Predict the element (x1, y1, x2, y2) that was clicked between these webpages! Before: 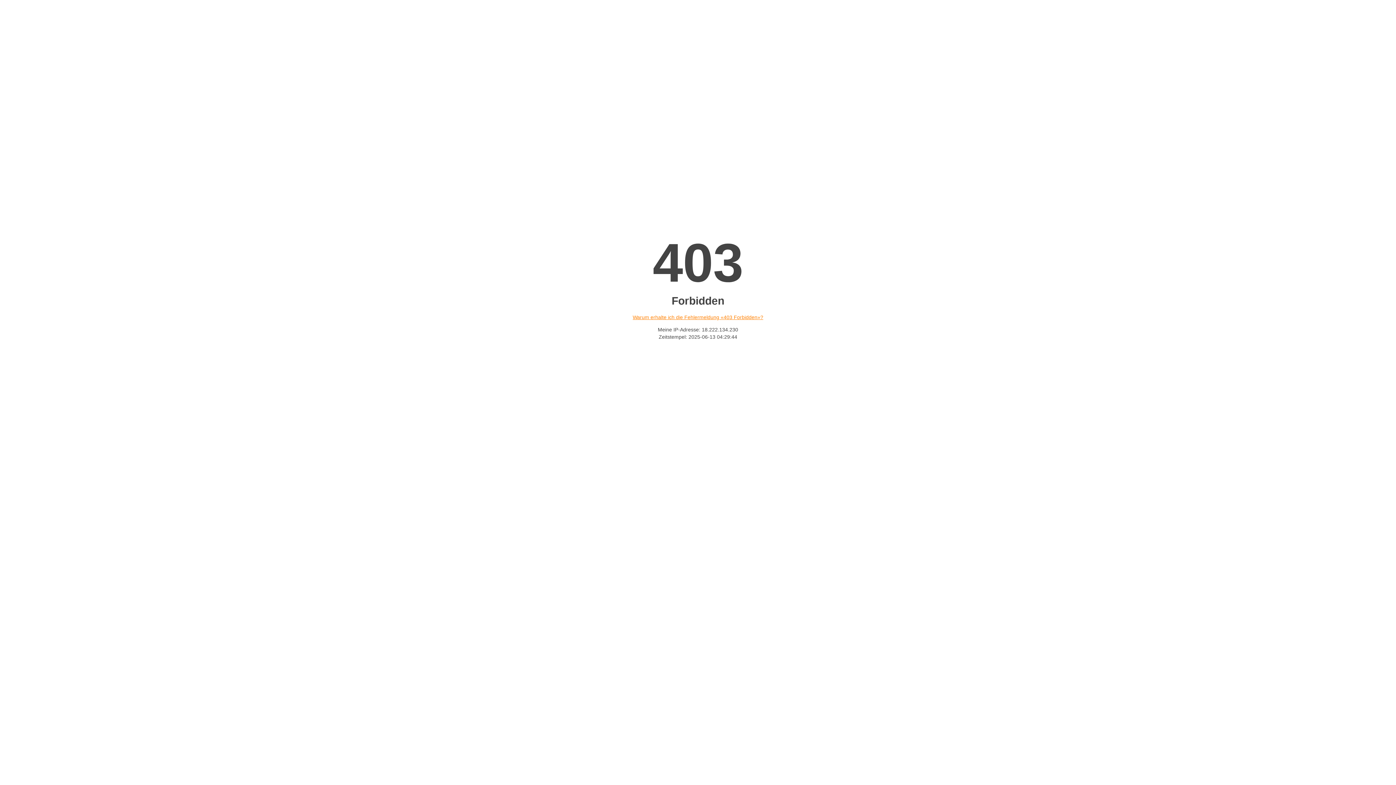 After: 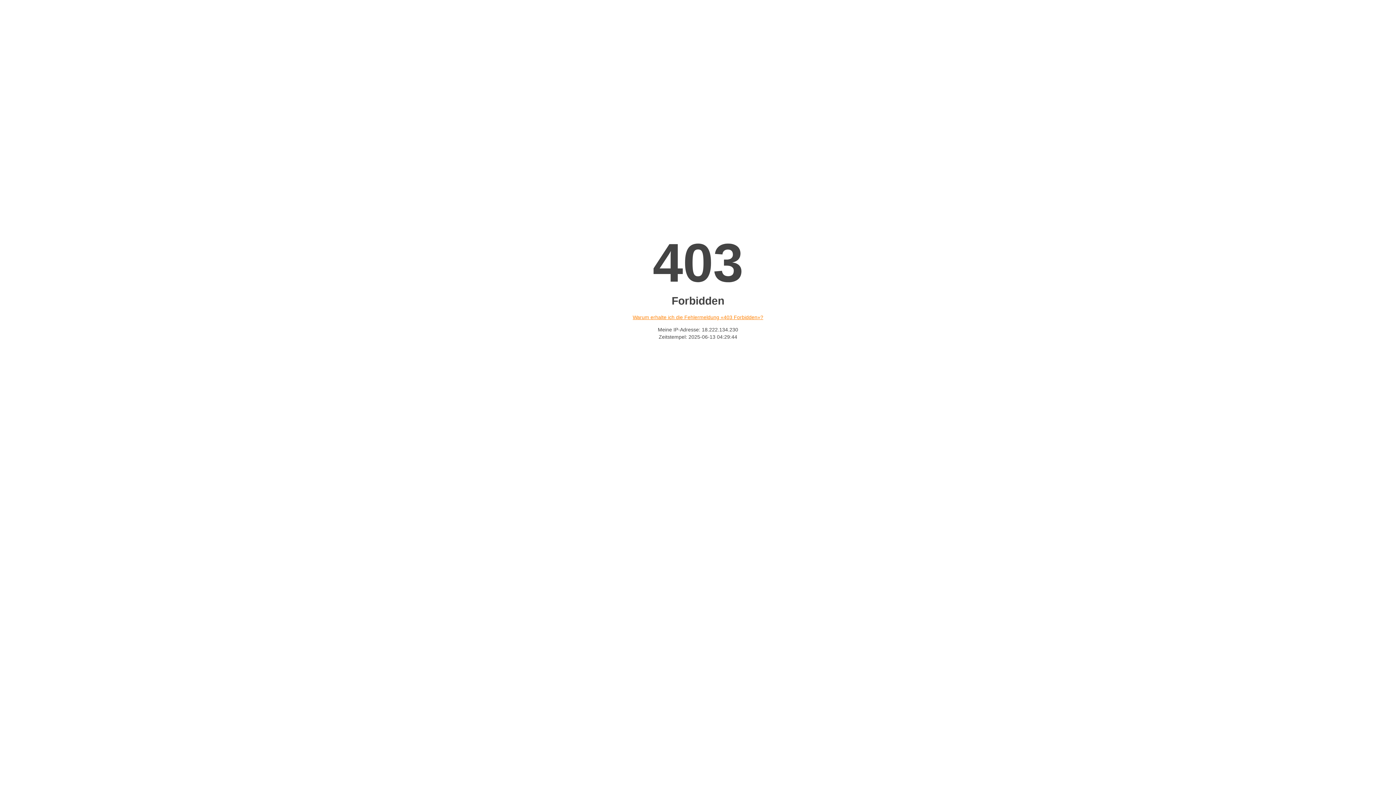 Action: label: Warum erhalte ich die Fehlermeldung «403 Forbidden»? bbox: (632, 314, 763, 320)